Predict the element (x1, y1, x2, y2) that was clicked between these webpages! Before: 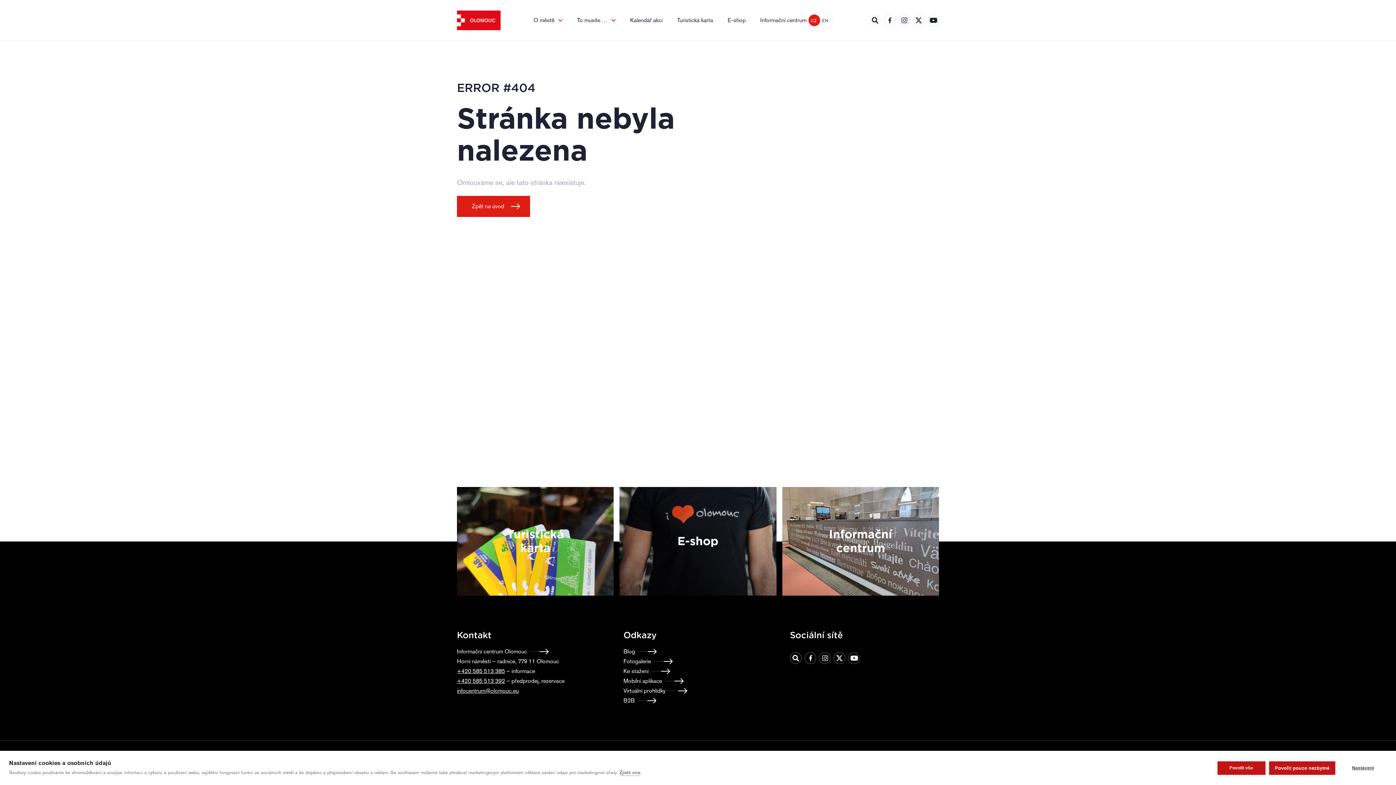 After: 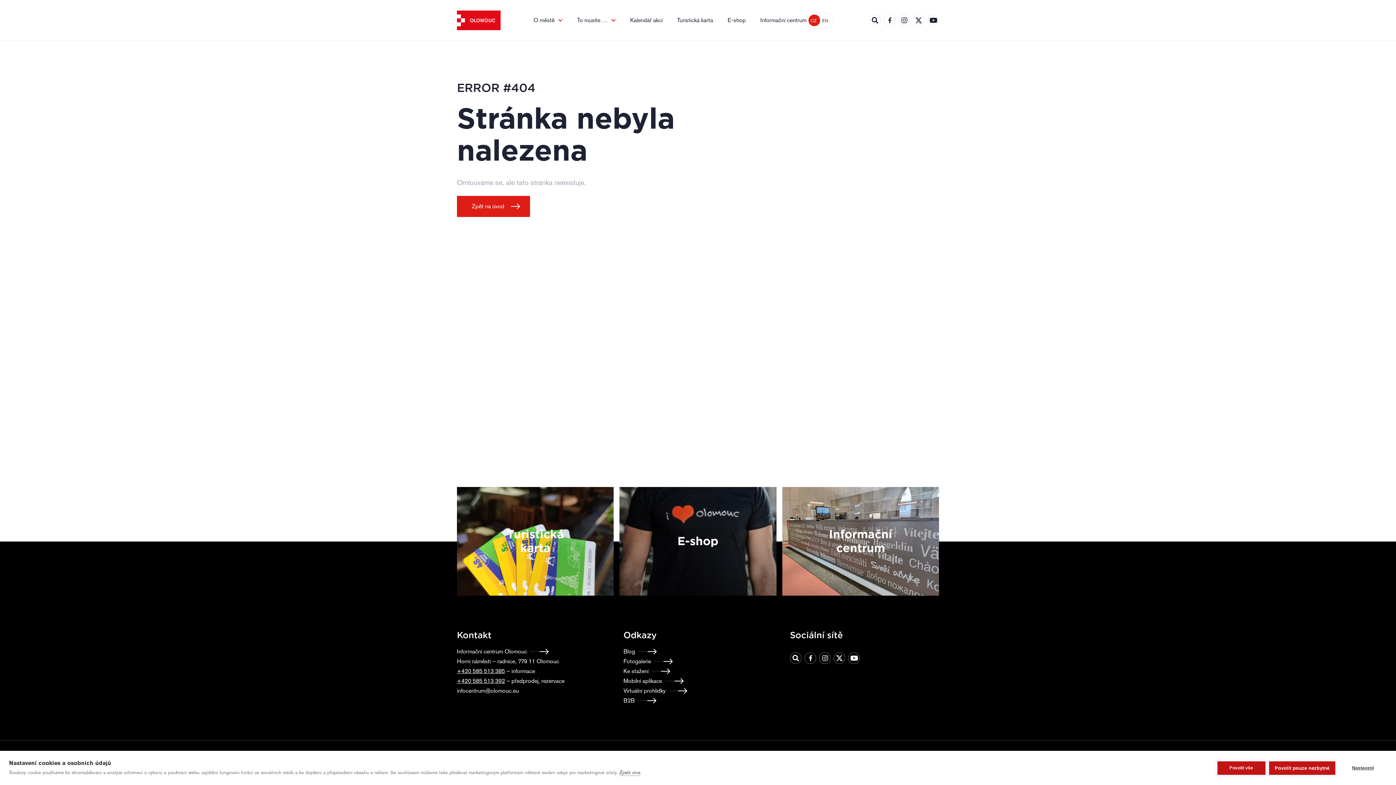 Action: bbox: (457, 687, 518, 694) label: infocentrum@olomouc.eu